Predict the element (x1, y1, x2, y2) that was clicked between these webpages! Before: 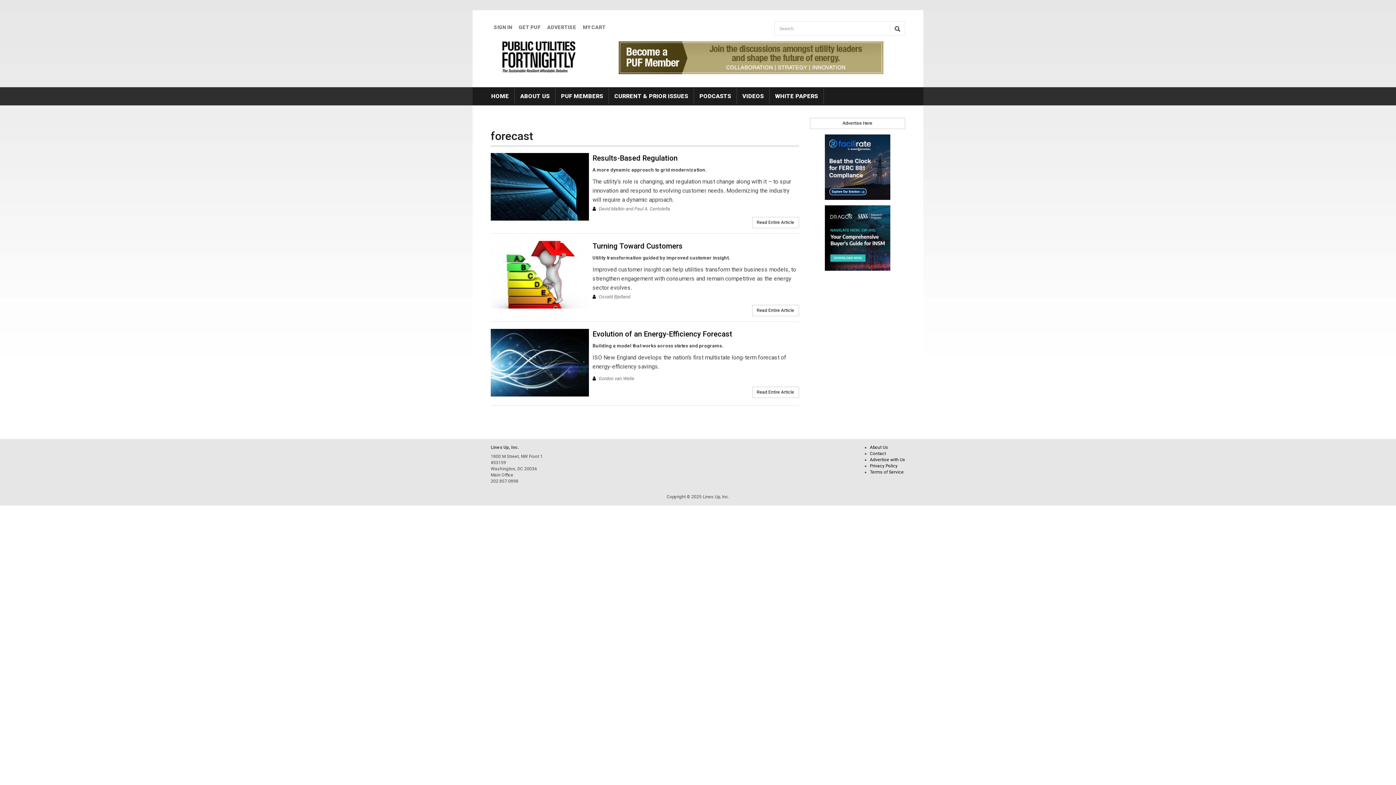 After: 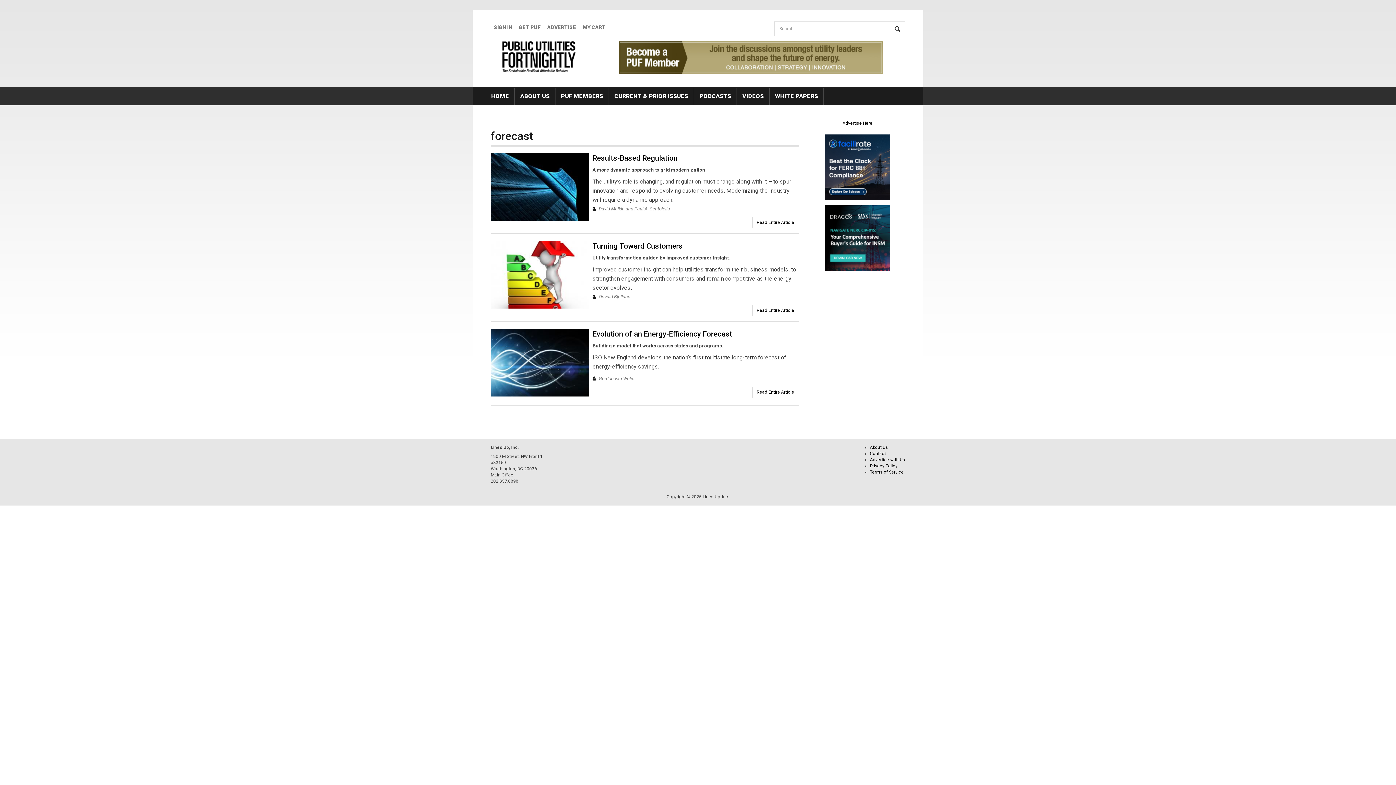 Action: bbox: (810, 134, 905, 200)